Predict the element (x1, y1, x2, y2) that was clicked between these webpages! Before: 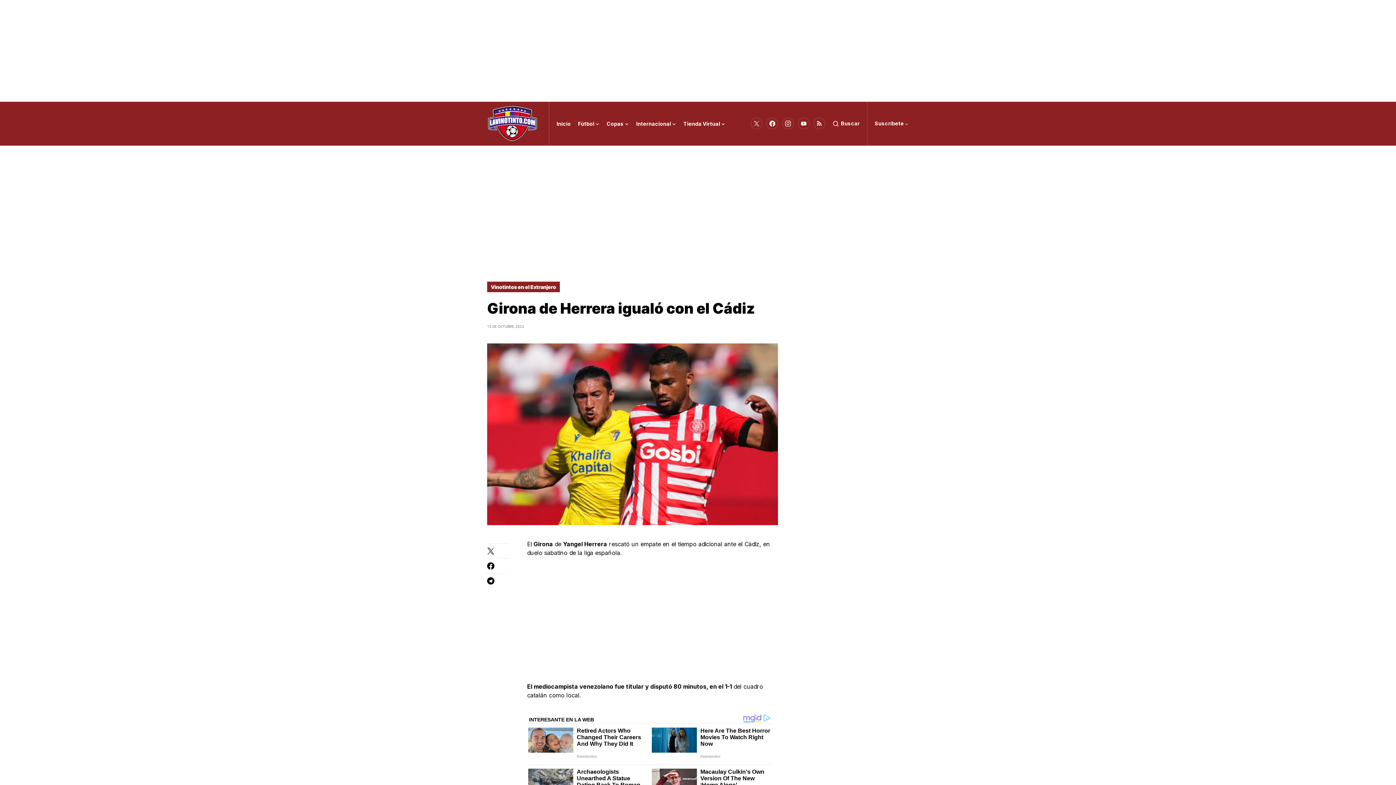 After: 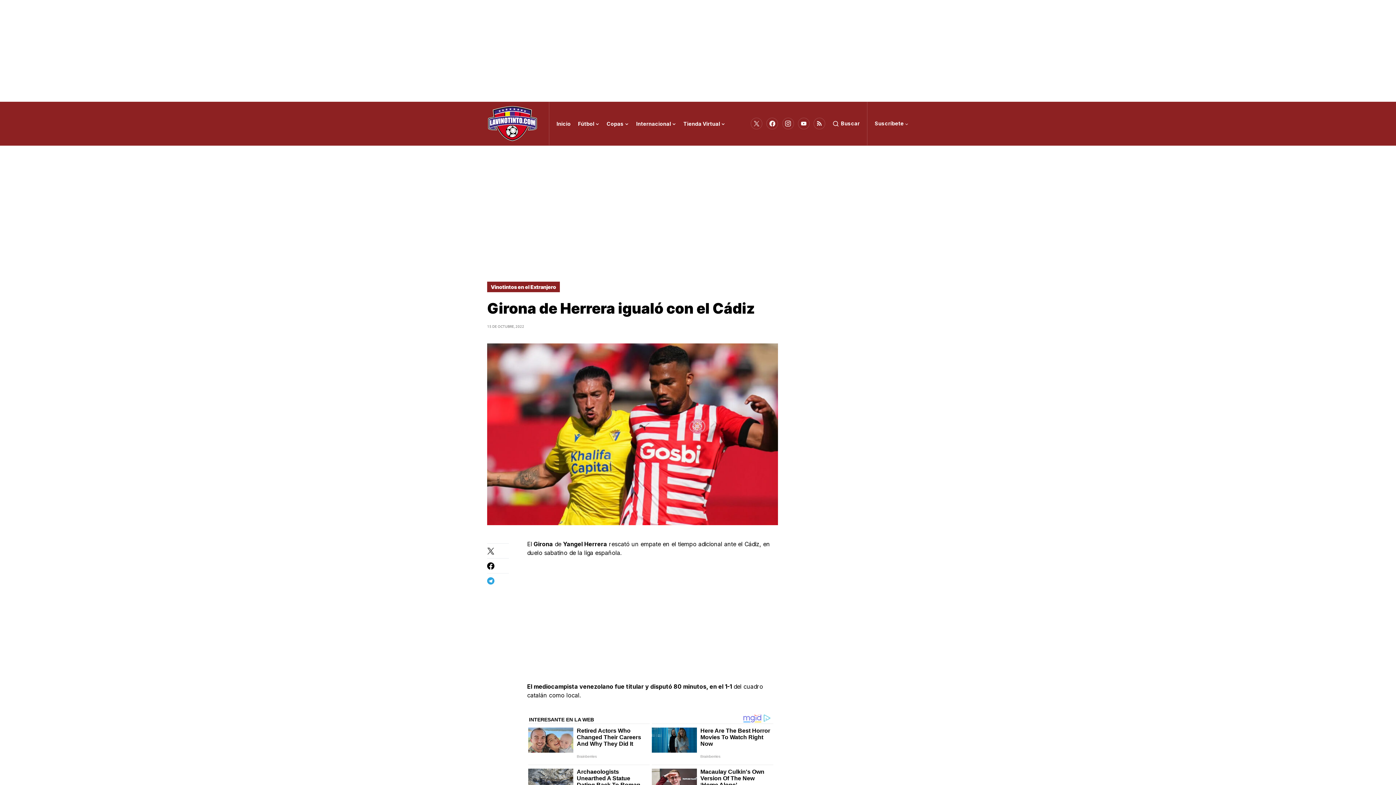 Action: bbox: (487, 577, 509, 584)